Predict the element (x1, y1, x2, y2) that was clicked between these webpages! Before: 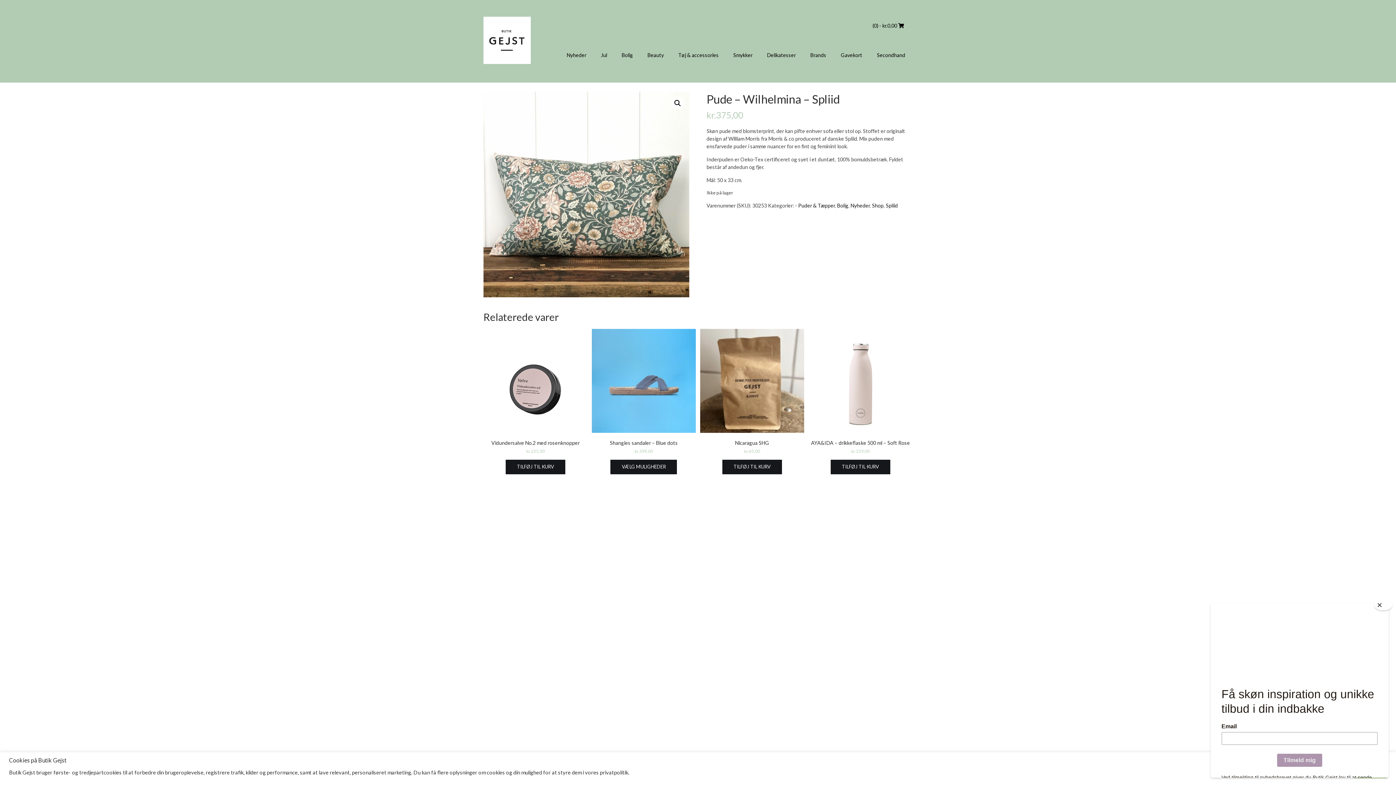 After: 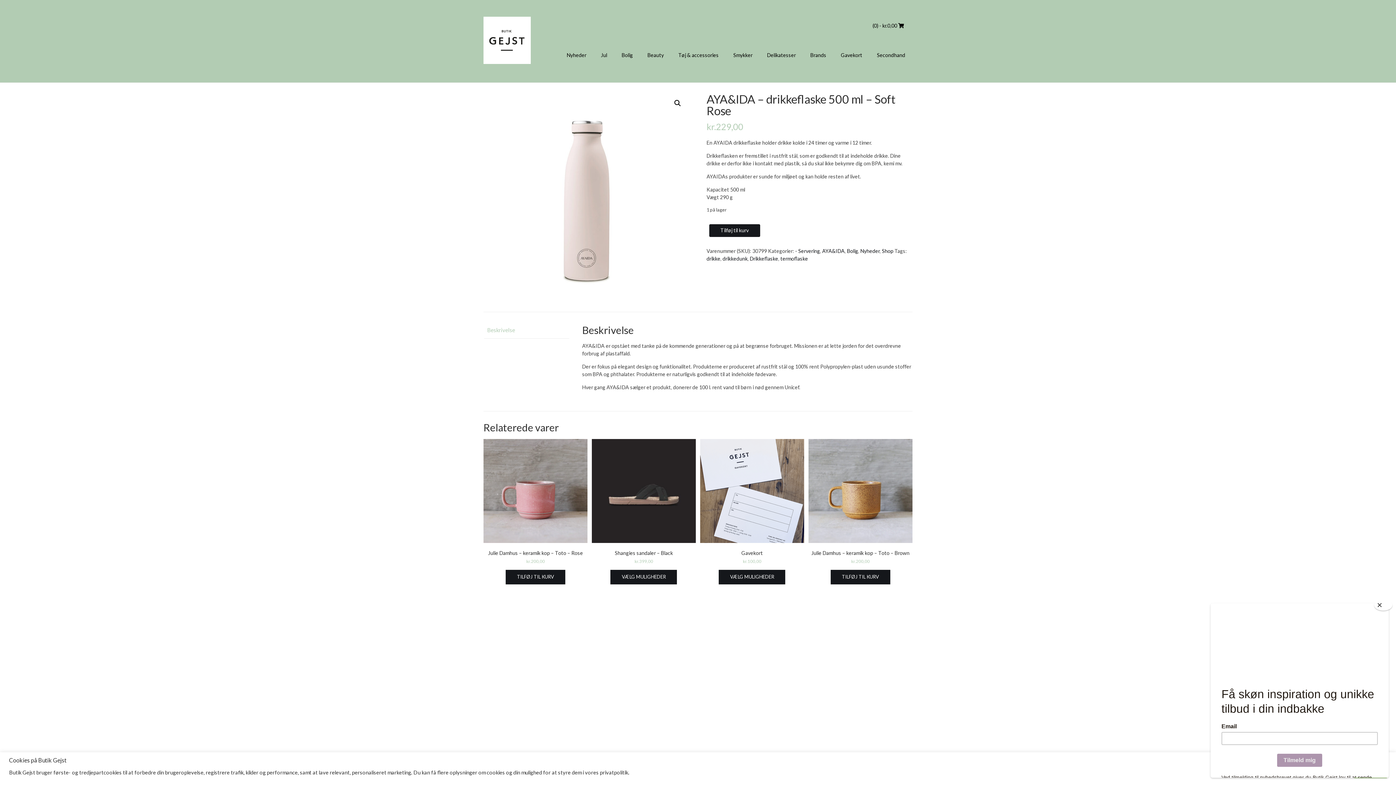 Action: label: AYA&IDA – drikkeflaske 500 ml – Soft Rose
kr.229,00 bbox: (808, 328, 912, 454)